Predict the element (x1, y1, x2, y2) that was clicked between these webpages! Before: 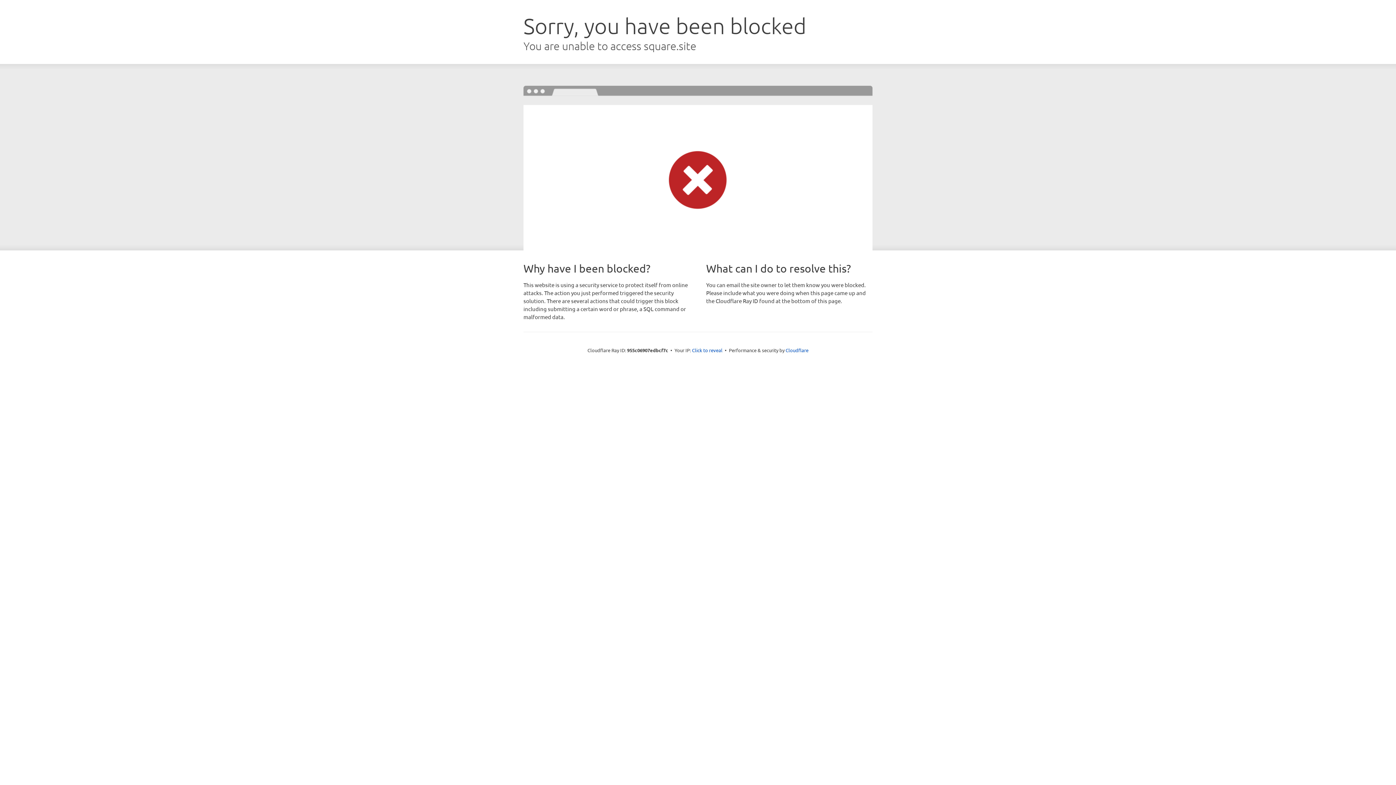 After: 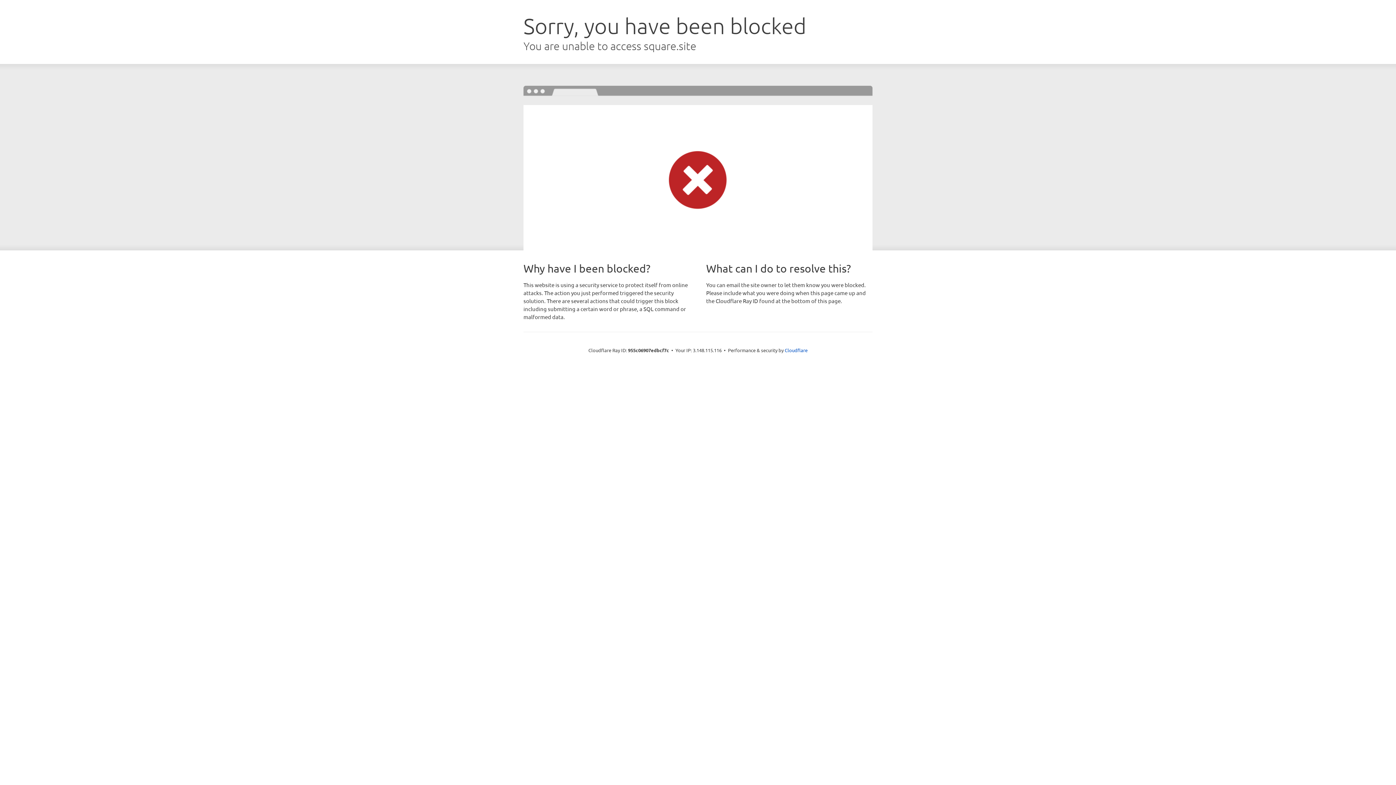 Action: bbox: (692, 346, 722, 353) label: Click to reveal